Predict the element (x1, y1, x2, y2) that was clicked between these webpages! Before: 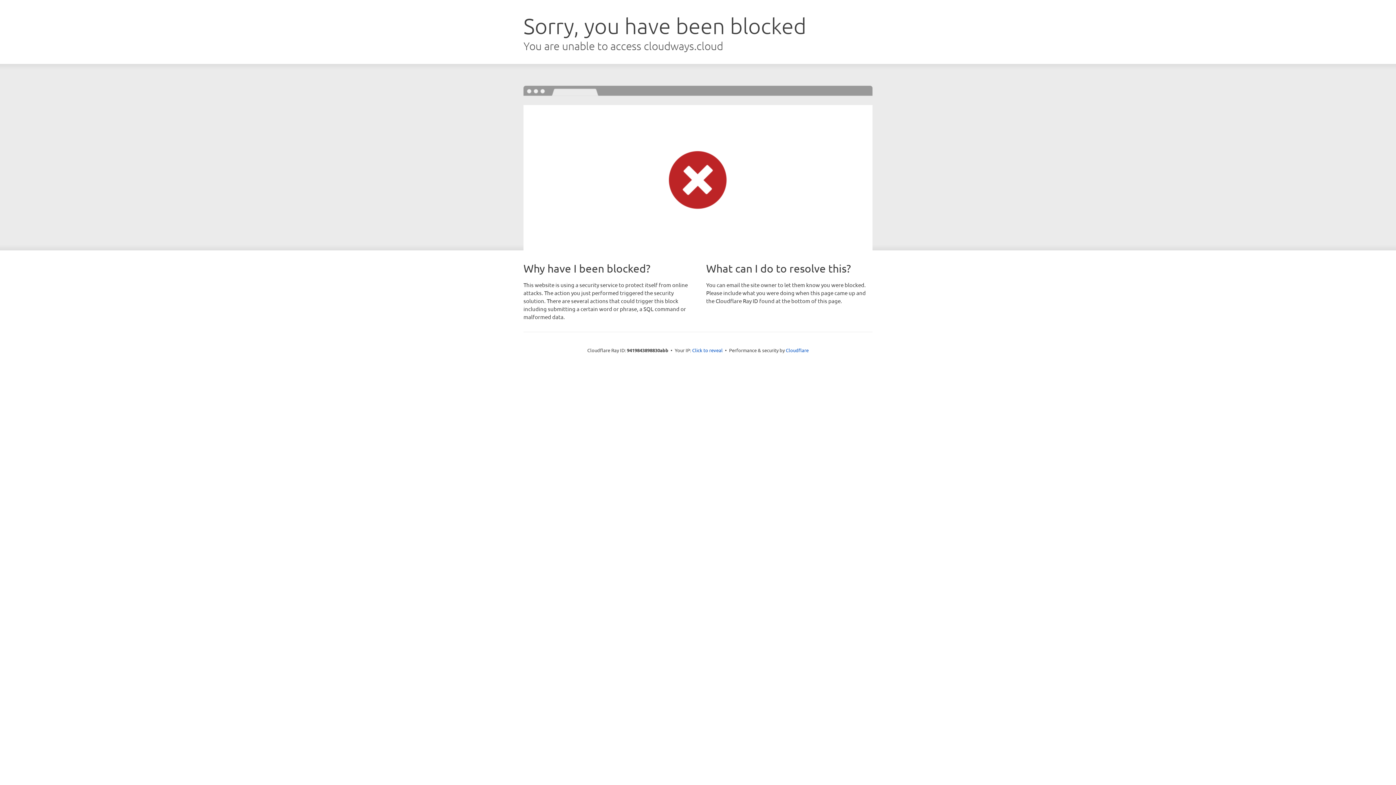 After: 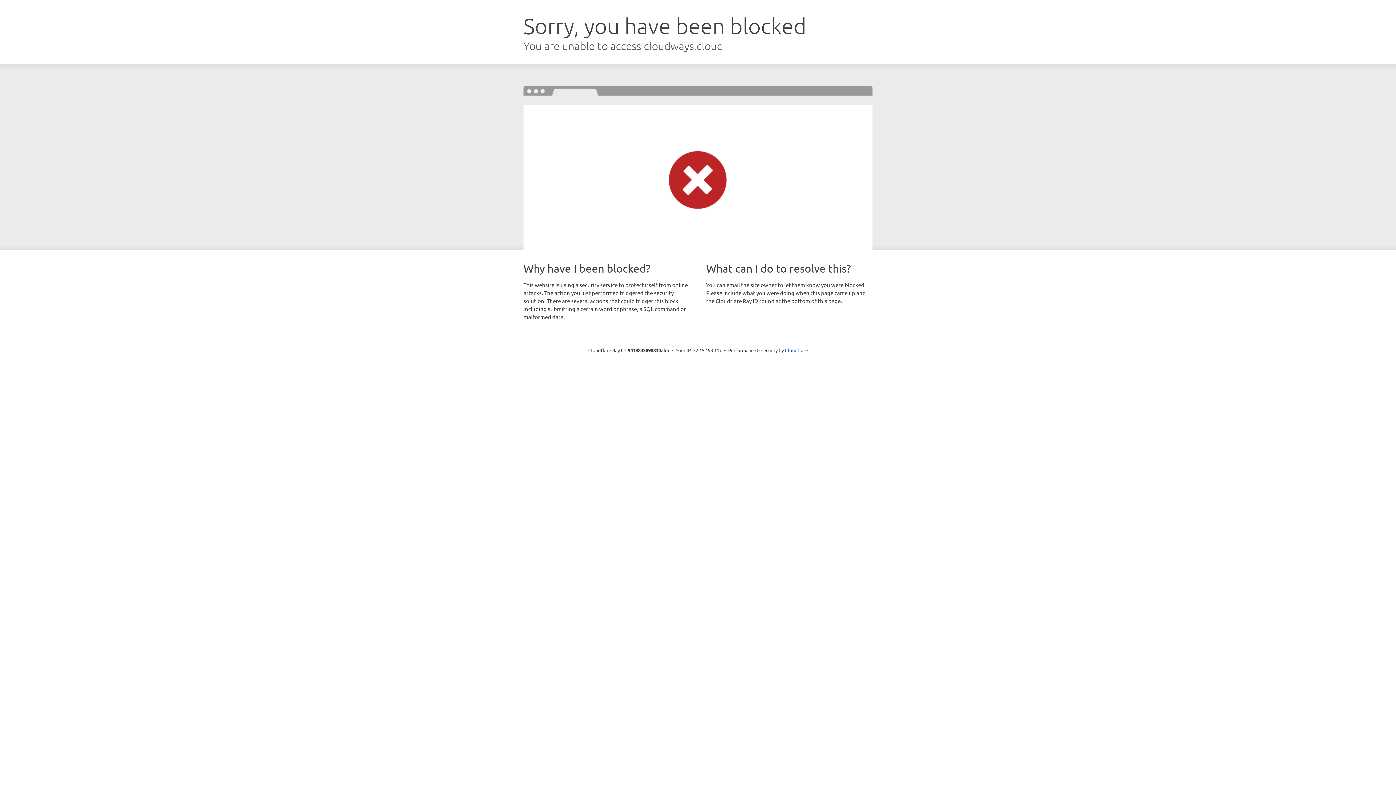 Action: bbox: (692, 346, 722, 353) label: Click to reveal